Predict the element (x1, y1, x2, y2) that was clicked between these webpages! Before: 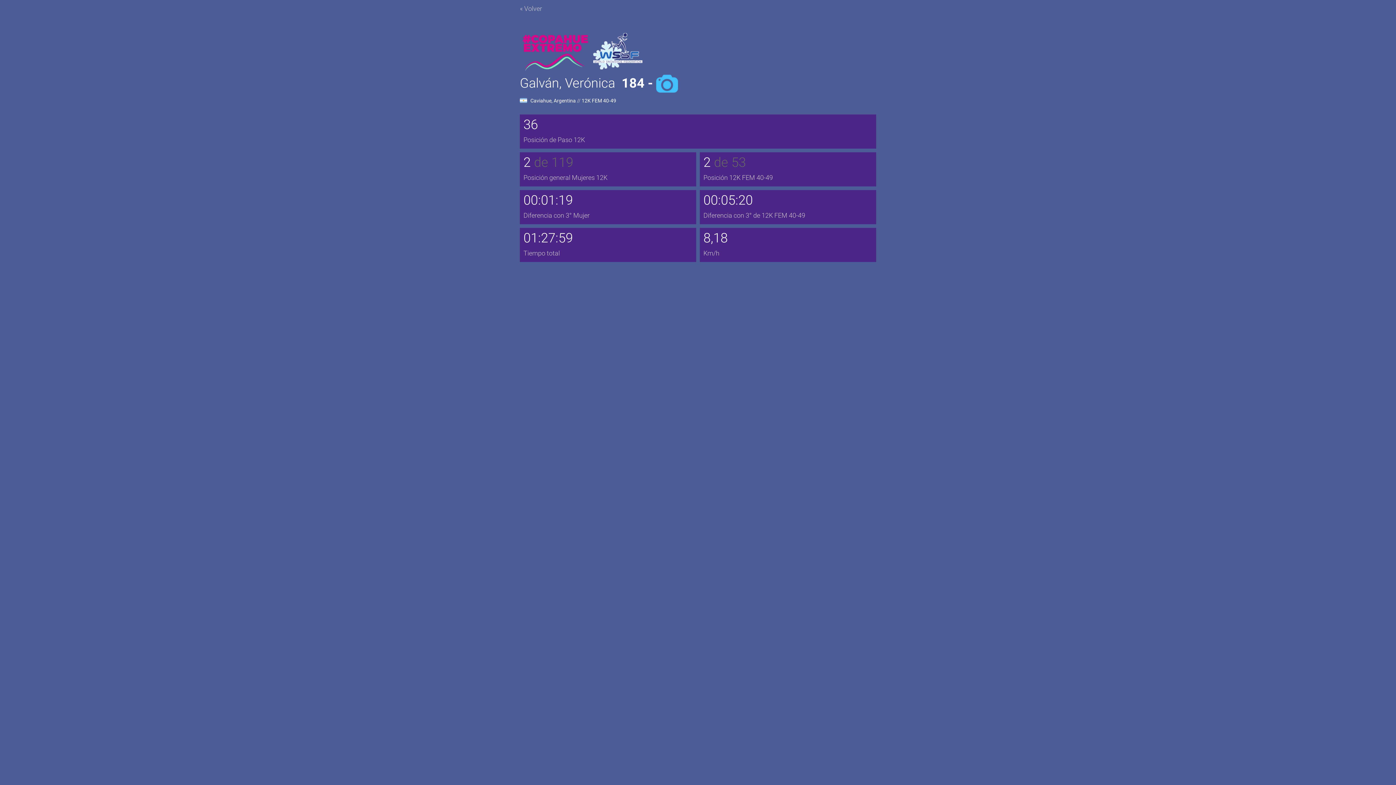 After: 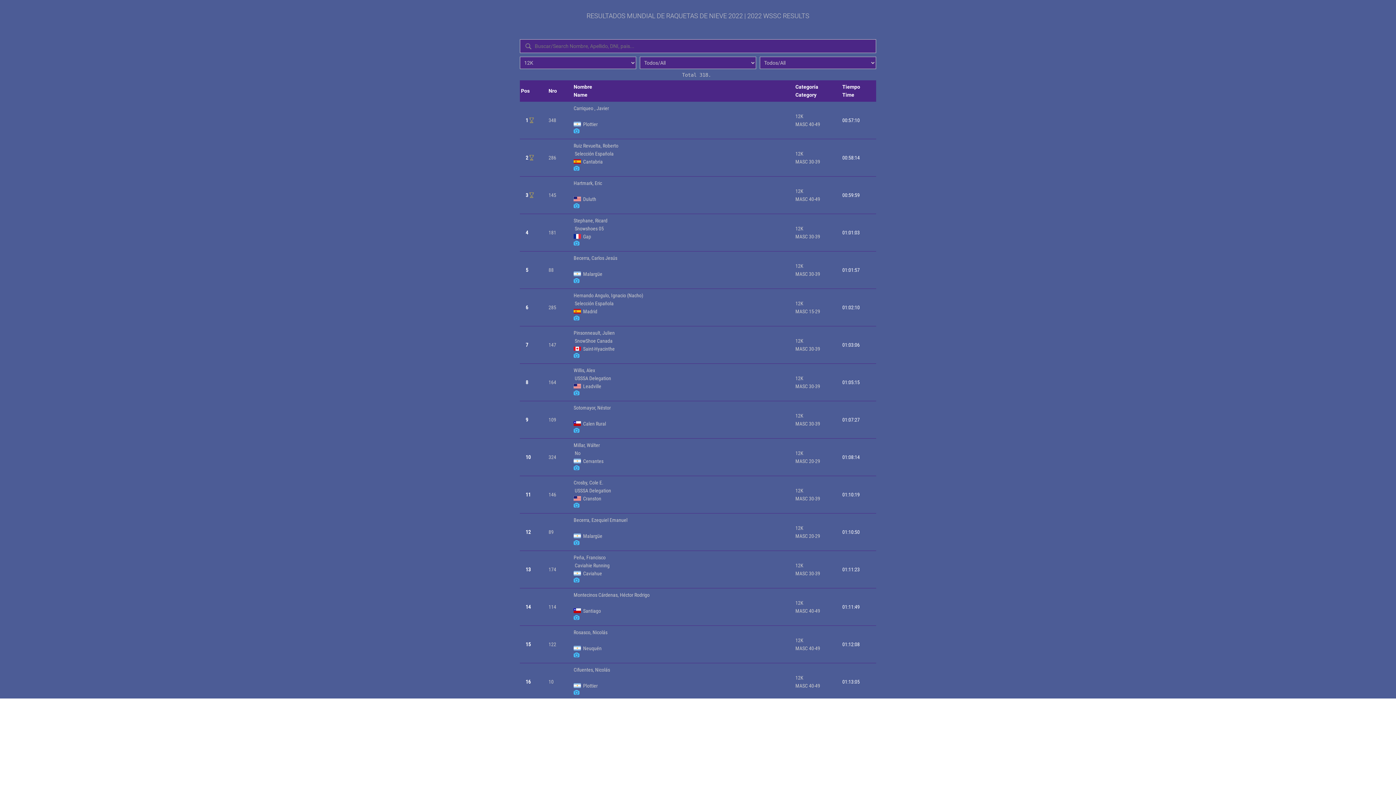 Action: label: « Volver bbox: (520, 4, 542, 12)